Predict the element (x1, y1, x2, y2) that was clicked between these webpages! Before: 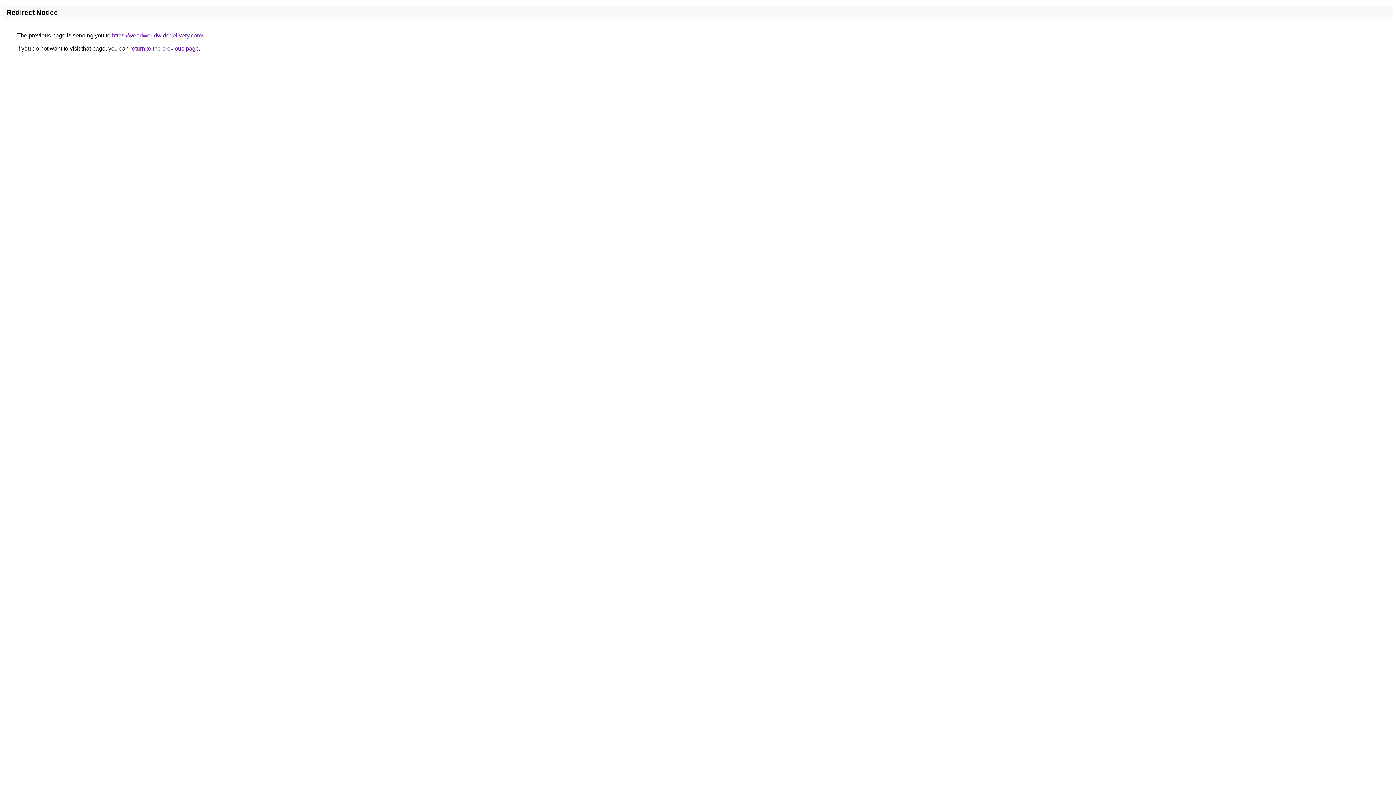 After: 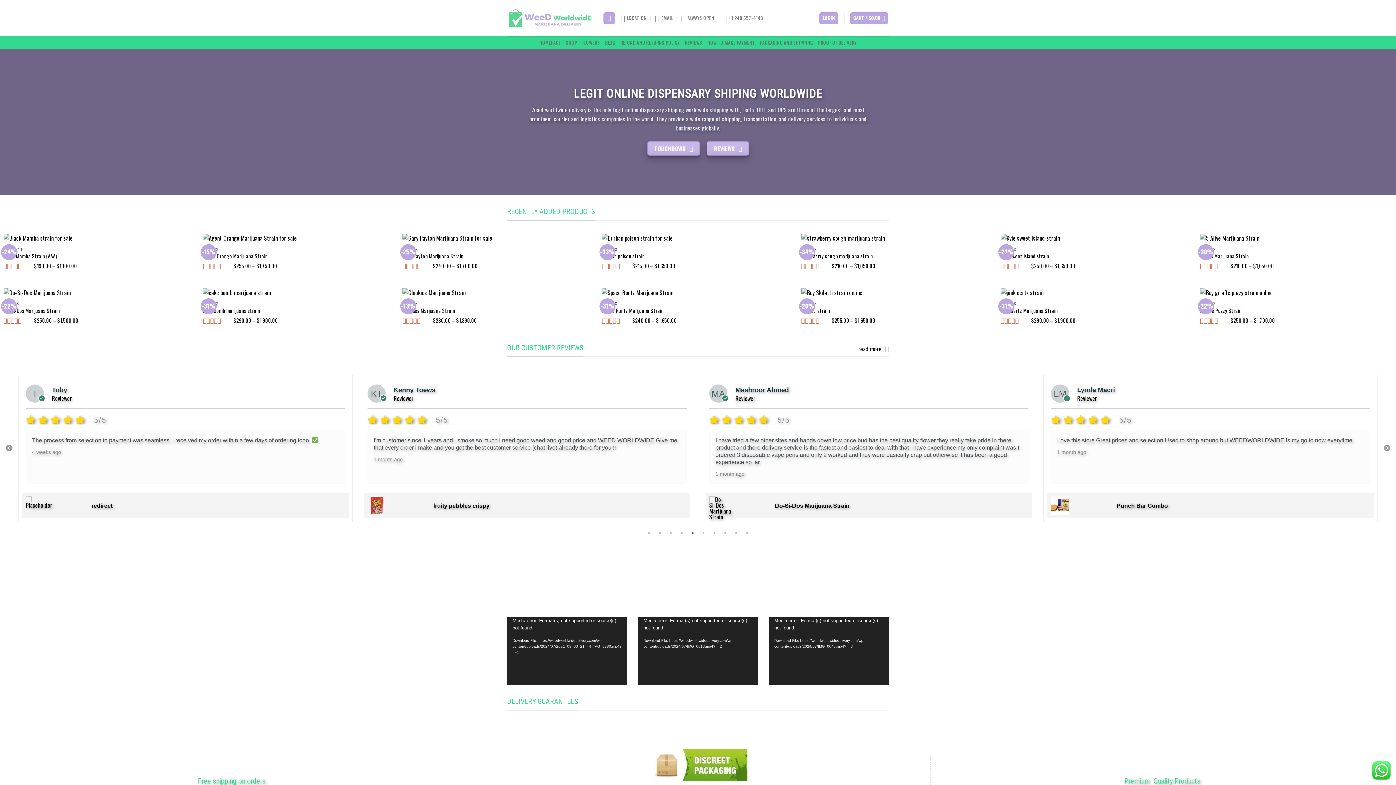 Action: label: https://weedworldwidedelivery.com/ bbox: (112, 32, 203, 38)